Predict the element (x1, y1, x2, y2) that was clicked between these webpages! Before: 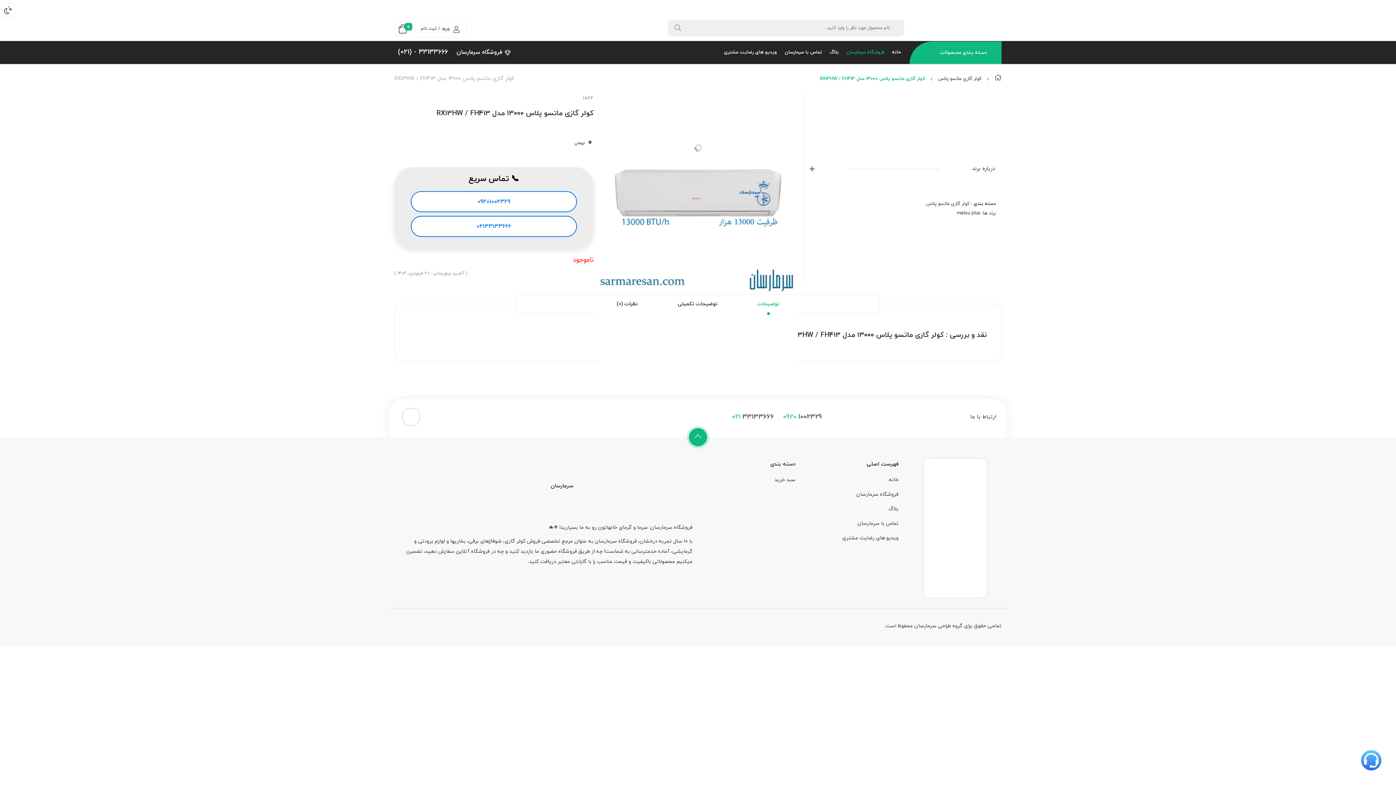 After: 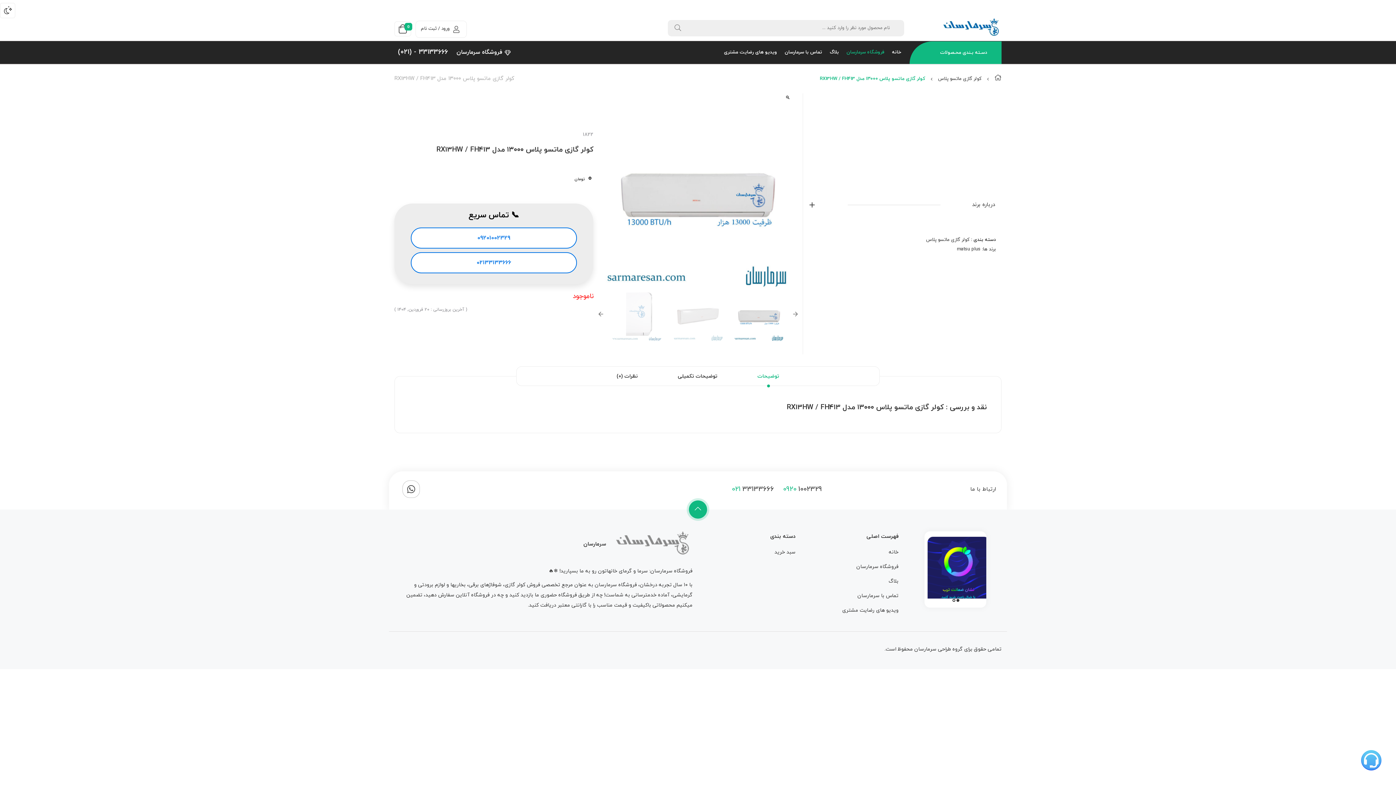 Action: label: درباره برند bbox: (803, 157, 1001, 180)